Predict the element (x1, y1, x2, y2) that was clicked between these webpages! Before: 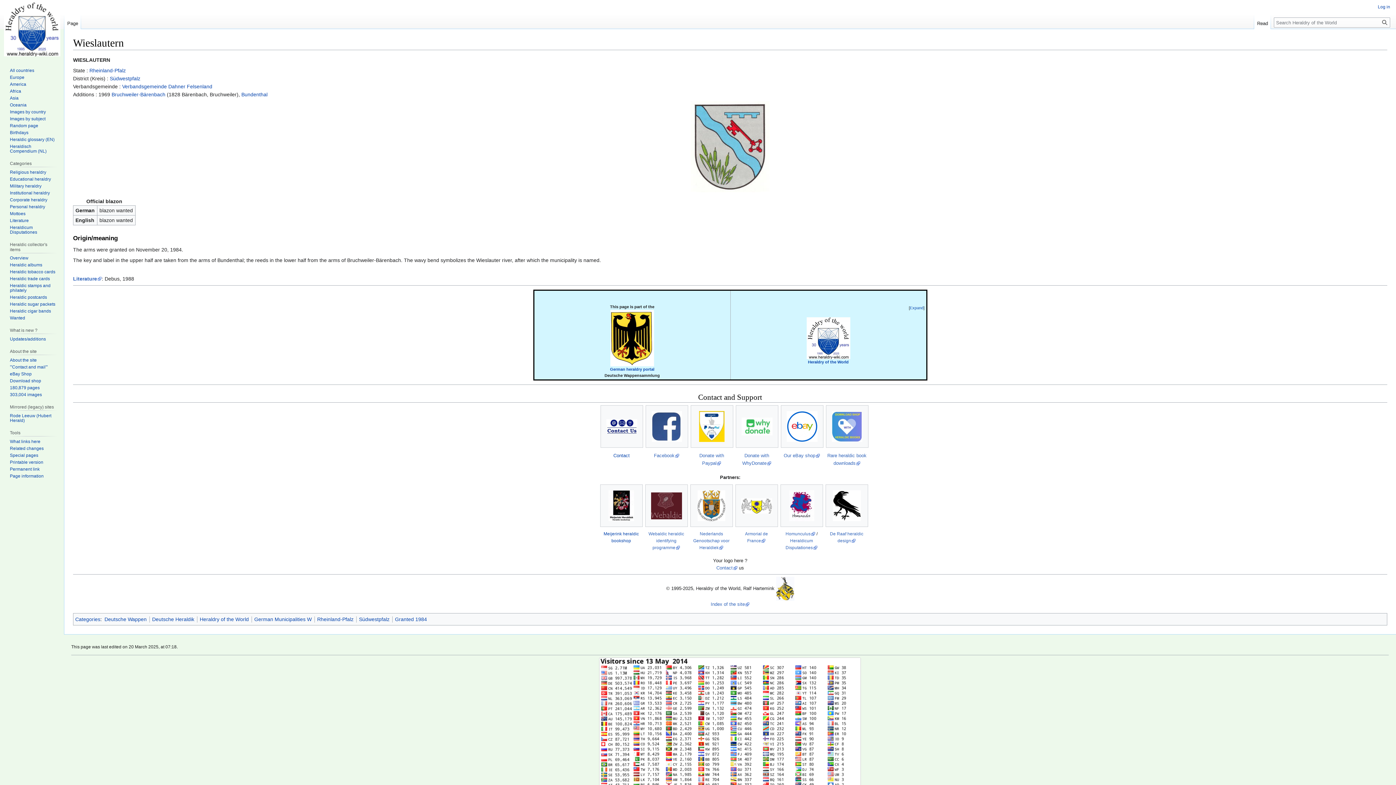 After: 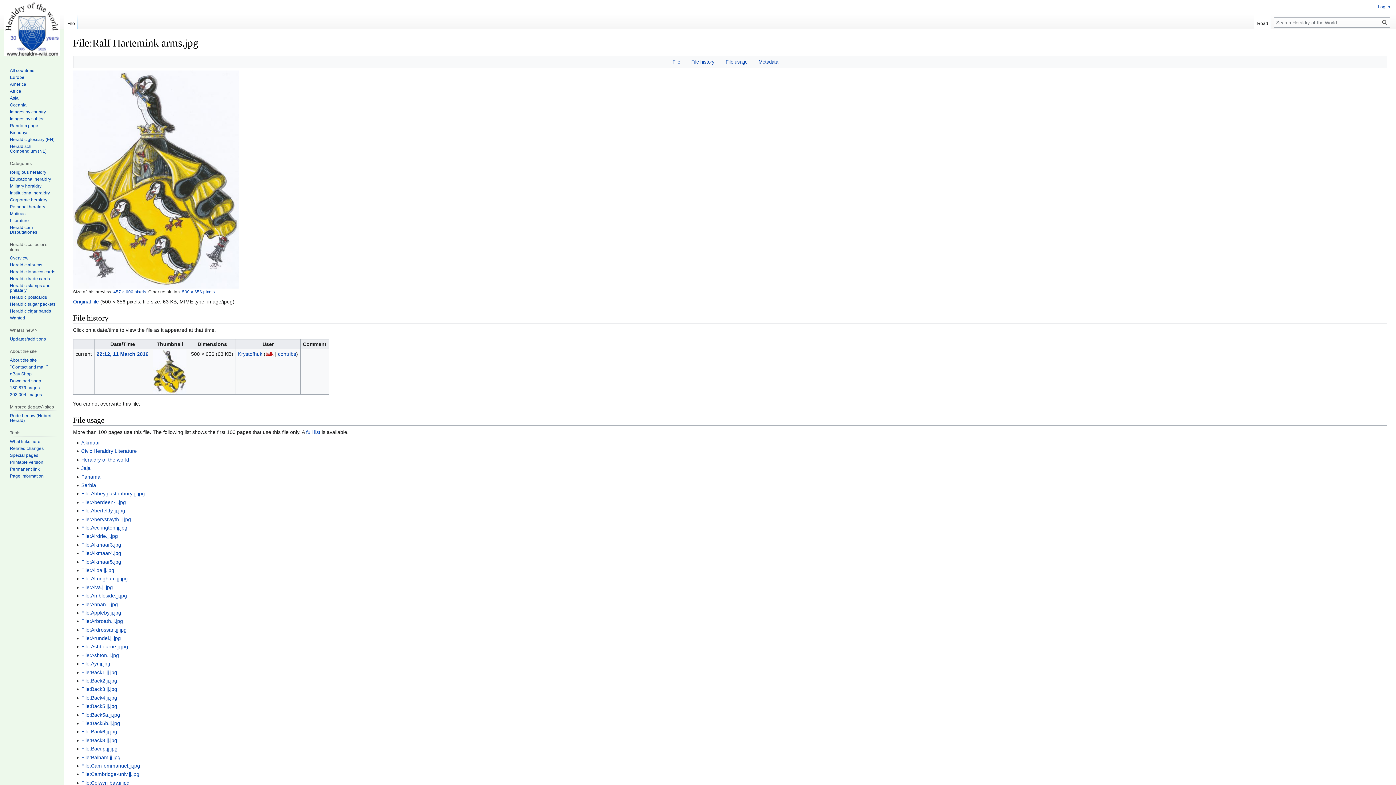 Action: bbox: (776, 585, 794, 591)